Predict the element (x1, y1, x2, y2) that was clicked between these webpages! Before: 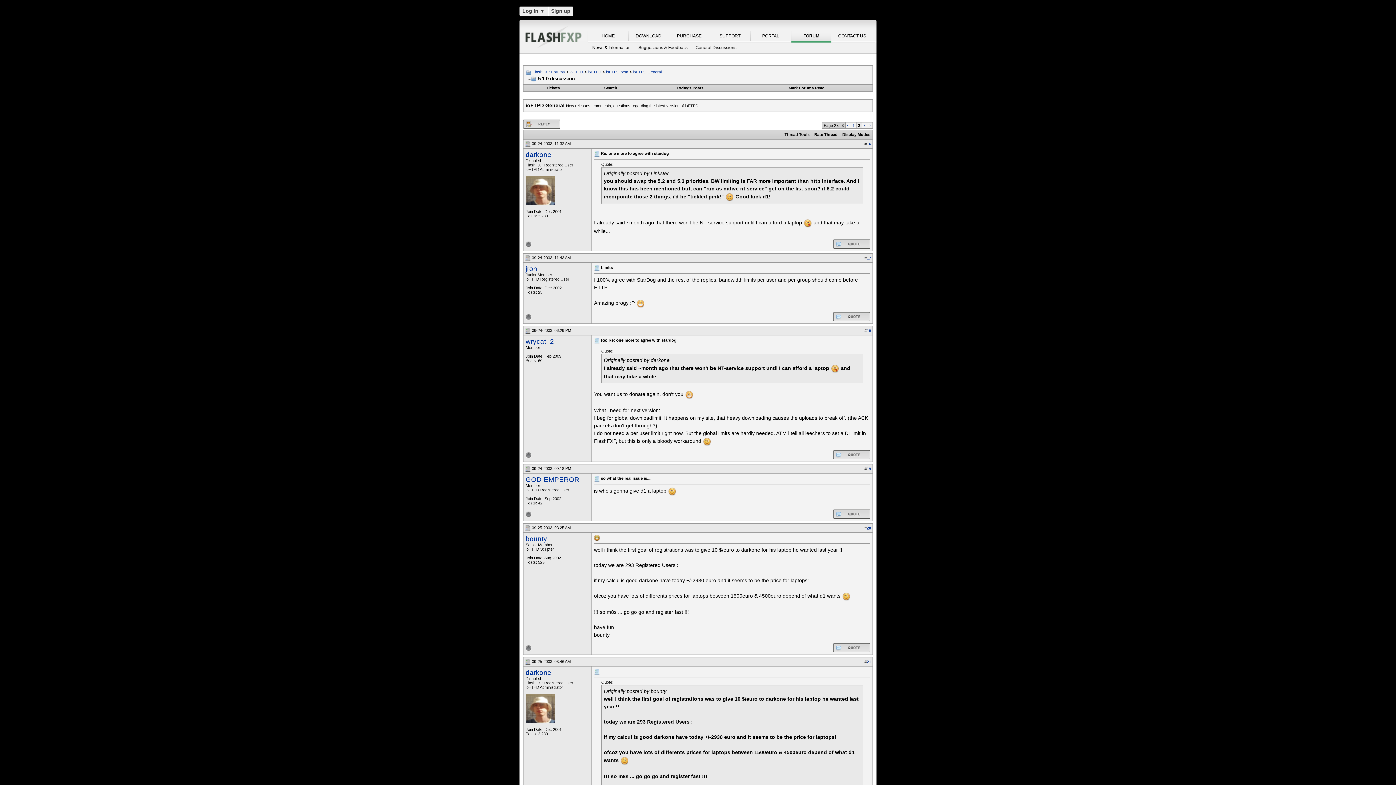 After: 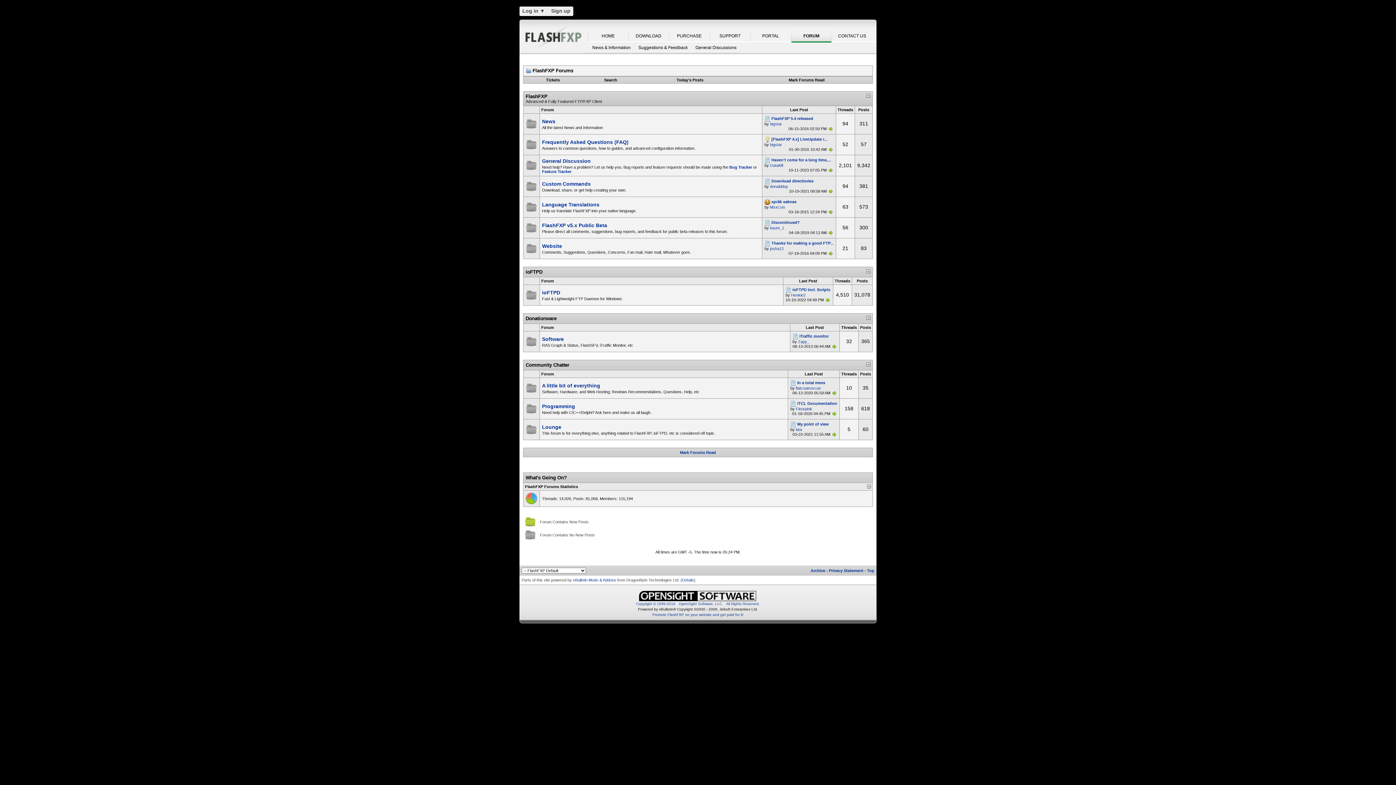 Action: bbox: (791, 30, 831, 42) label: FORUM